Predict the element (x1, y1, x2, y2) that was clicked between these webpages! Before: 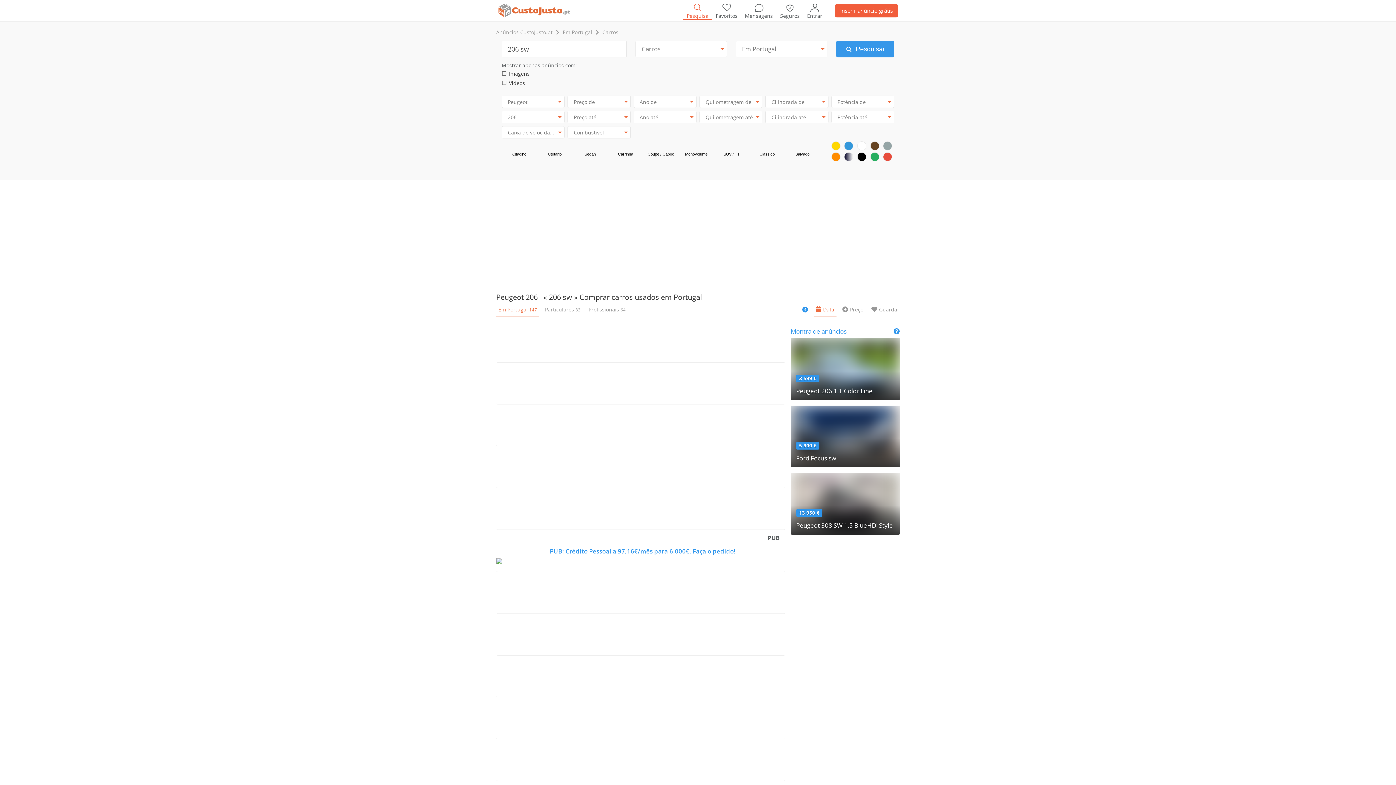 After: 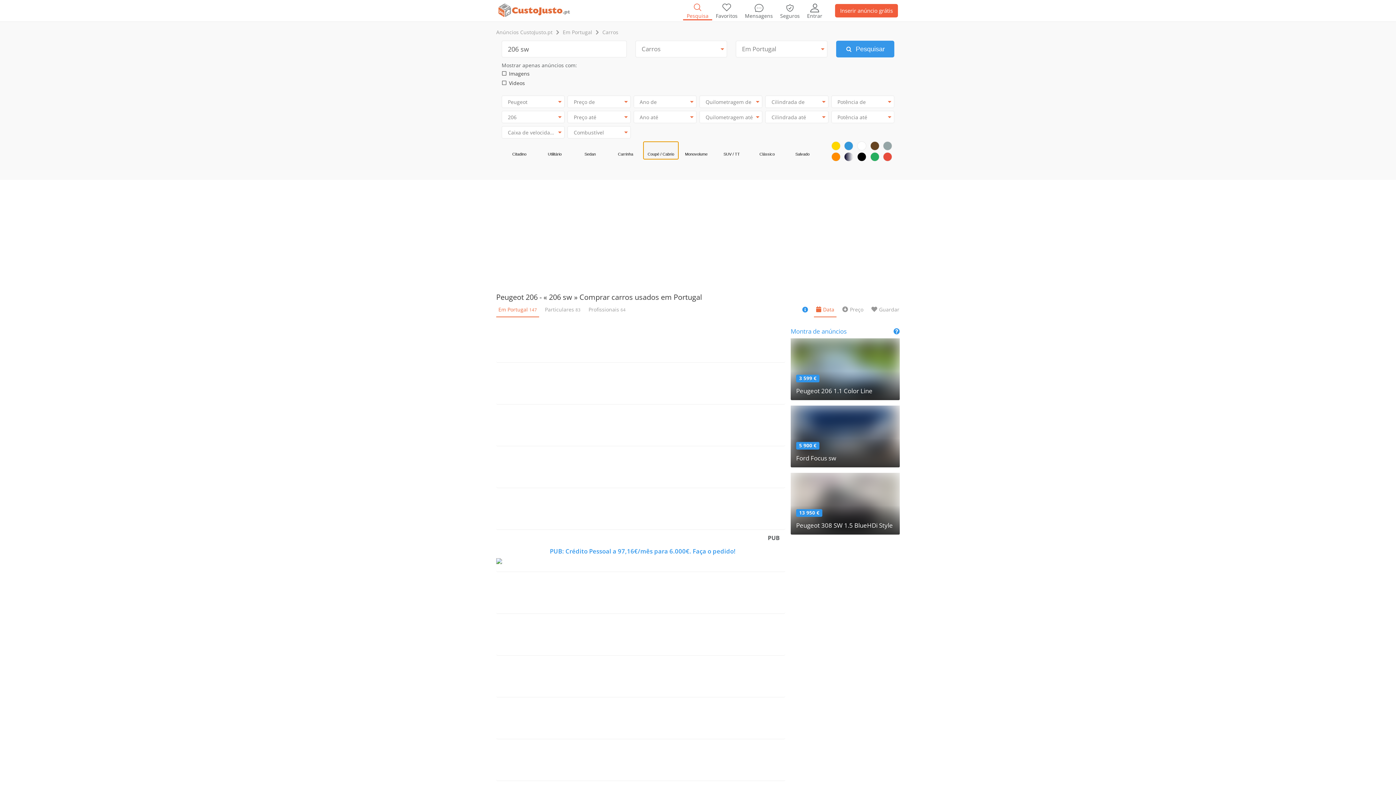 Action: label: Coupé / Cabrio bbox: (643, 141, 678, 159)